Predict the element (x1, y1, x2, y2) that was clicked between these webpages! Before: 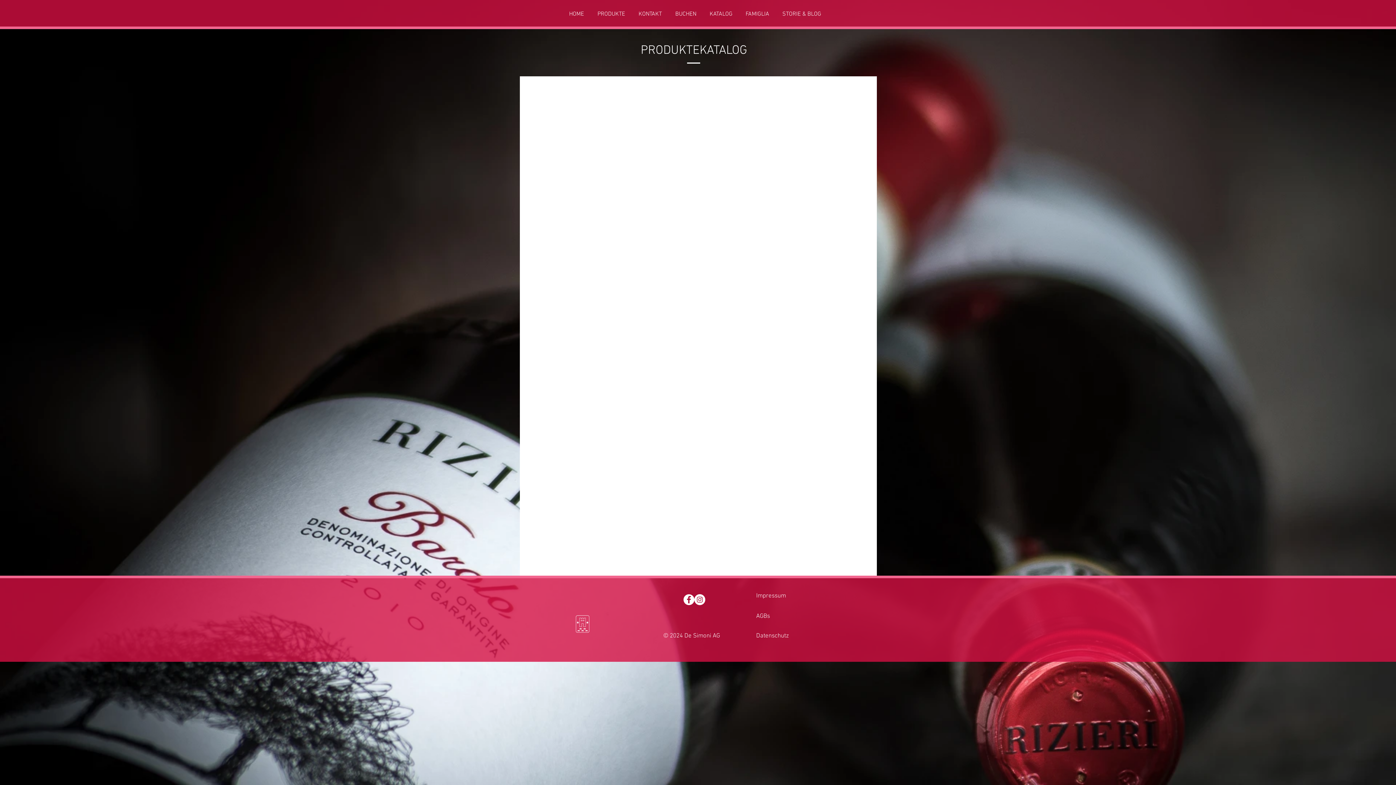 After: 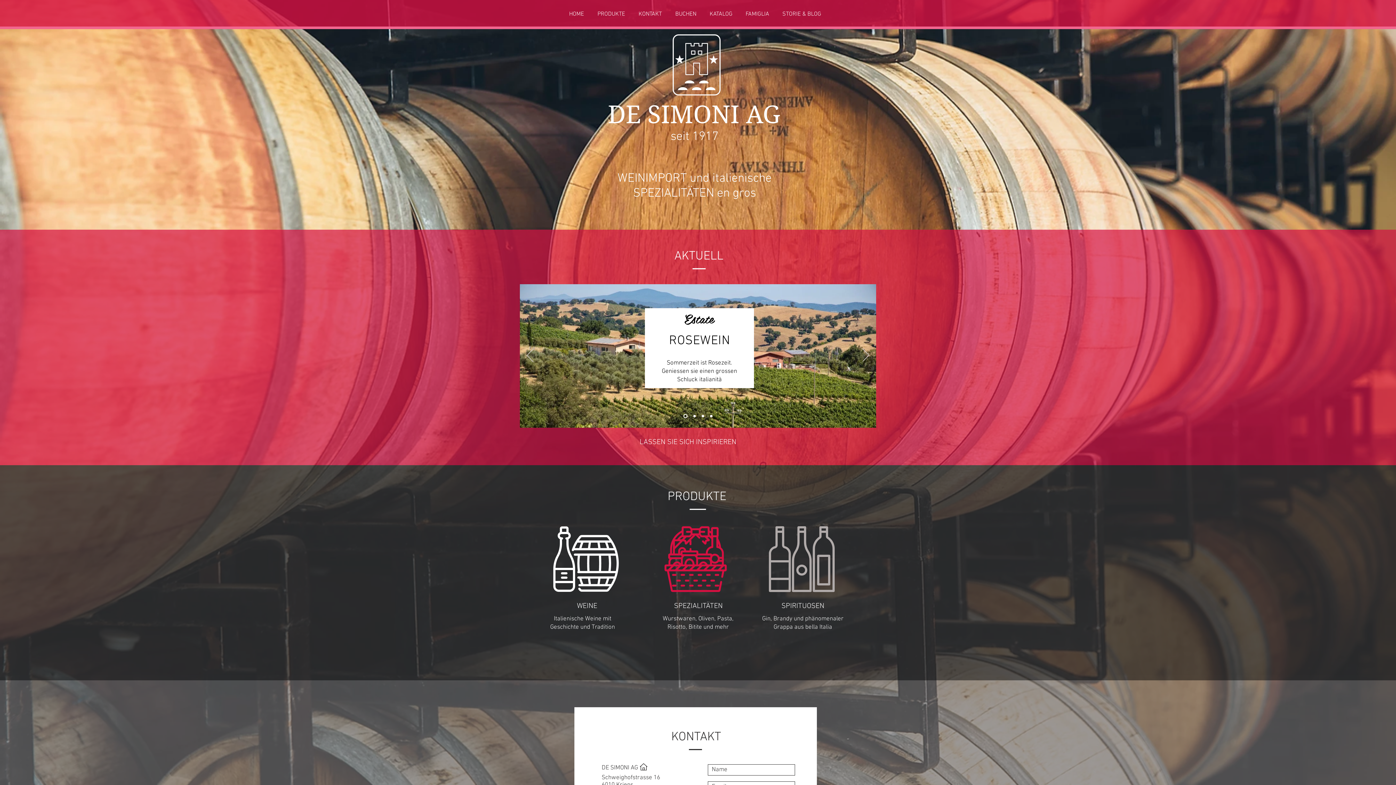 Action: bbox: (575, 615, 589, 633)